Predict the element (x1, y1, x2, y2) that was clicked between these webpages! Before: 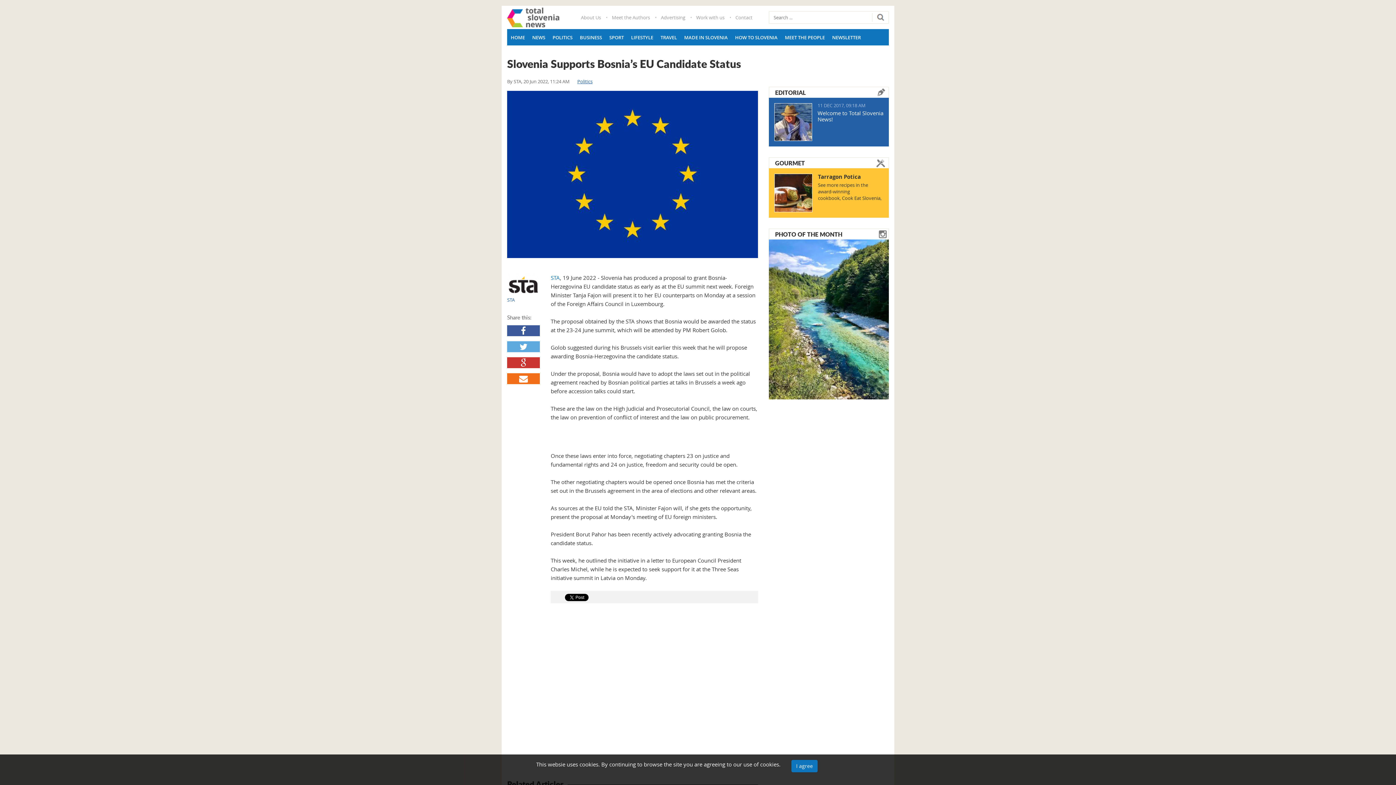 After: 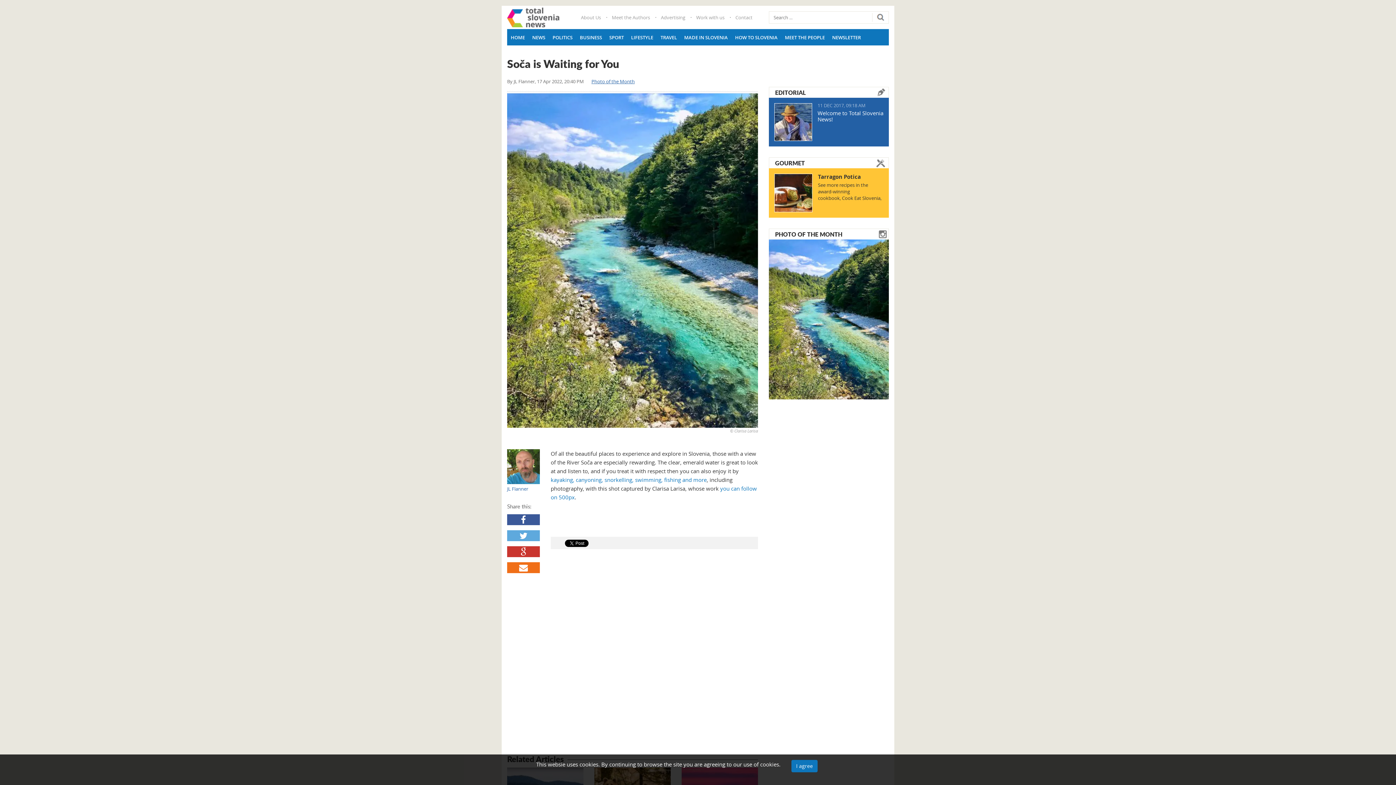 Action: bbox: (769, 315, 889, 322)